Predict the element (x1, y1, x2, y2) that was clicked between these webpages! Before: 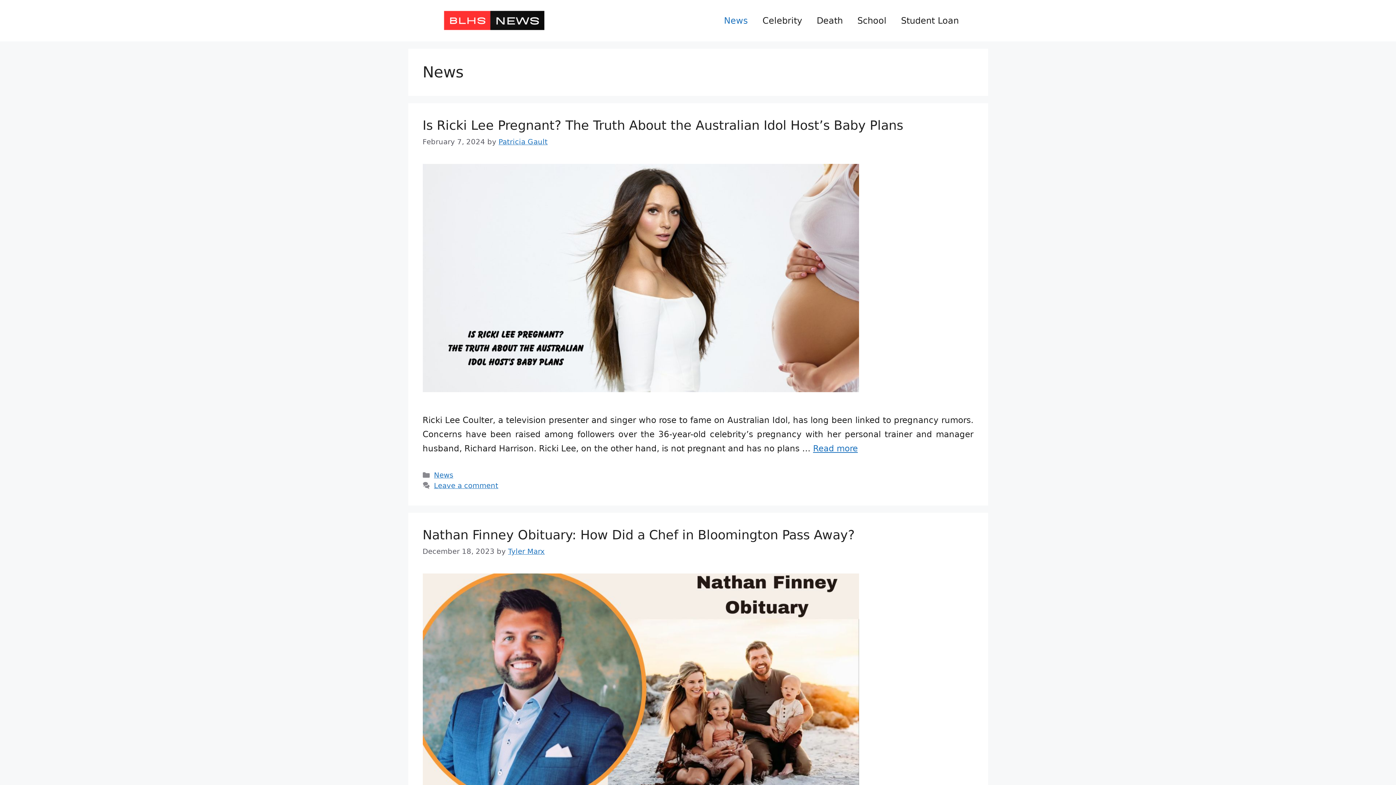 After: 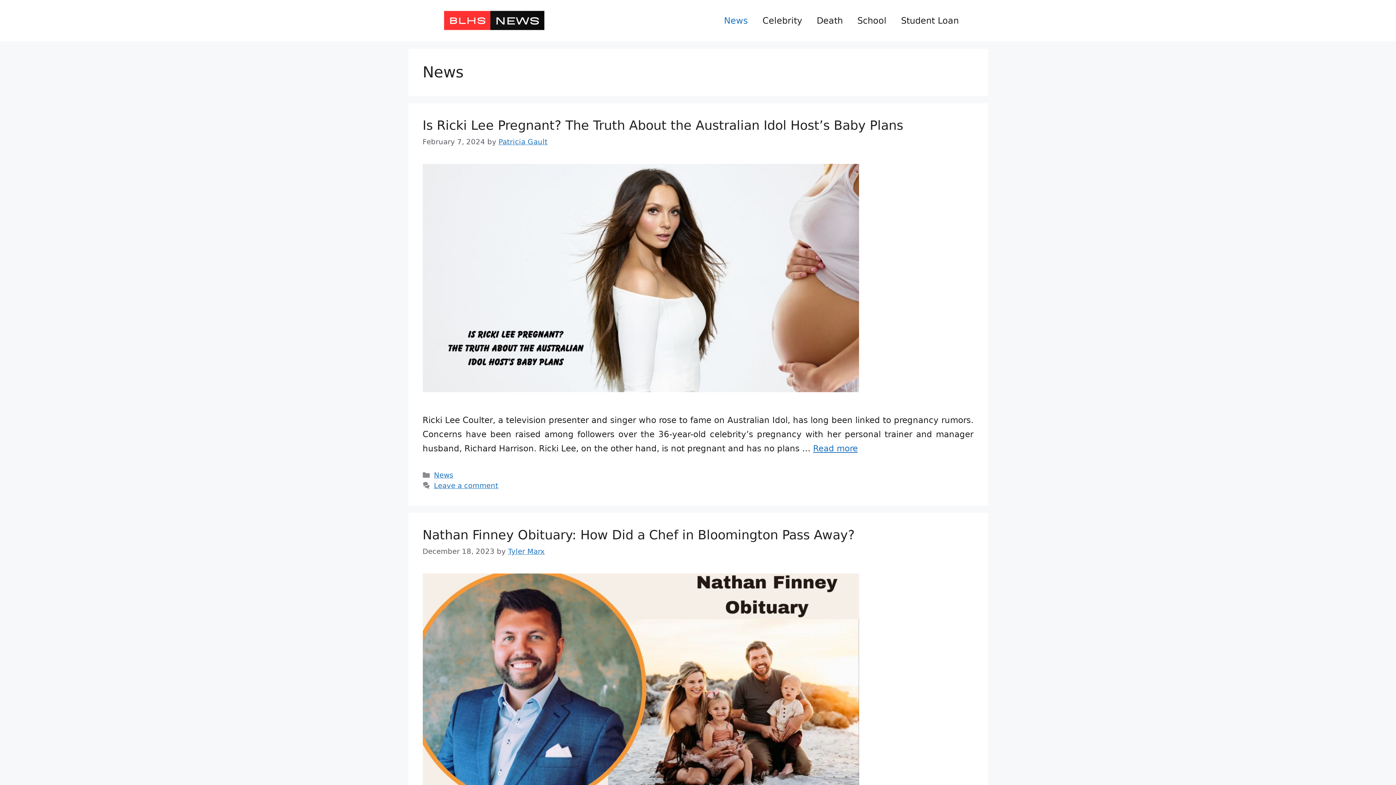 Action: label: News bbox: (434, 471, 453, 479)